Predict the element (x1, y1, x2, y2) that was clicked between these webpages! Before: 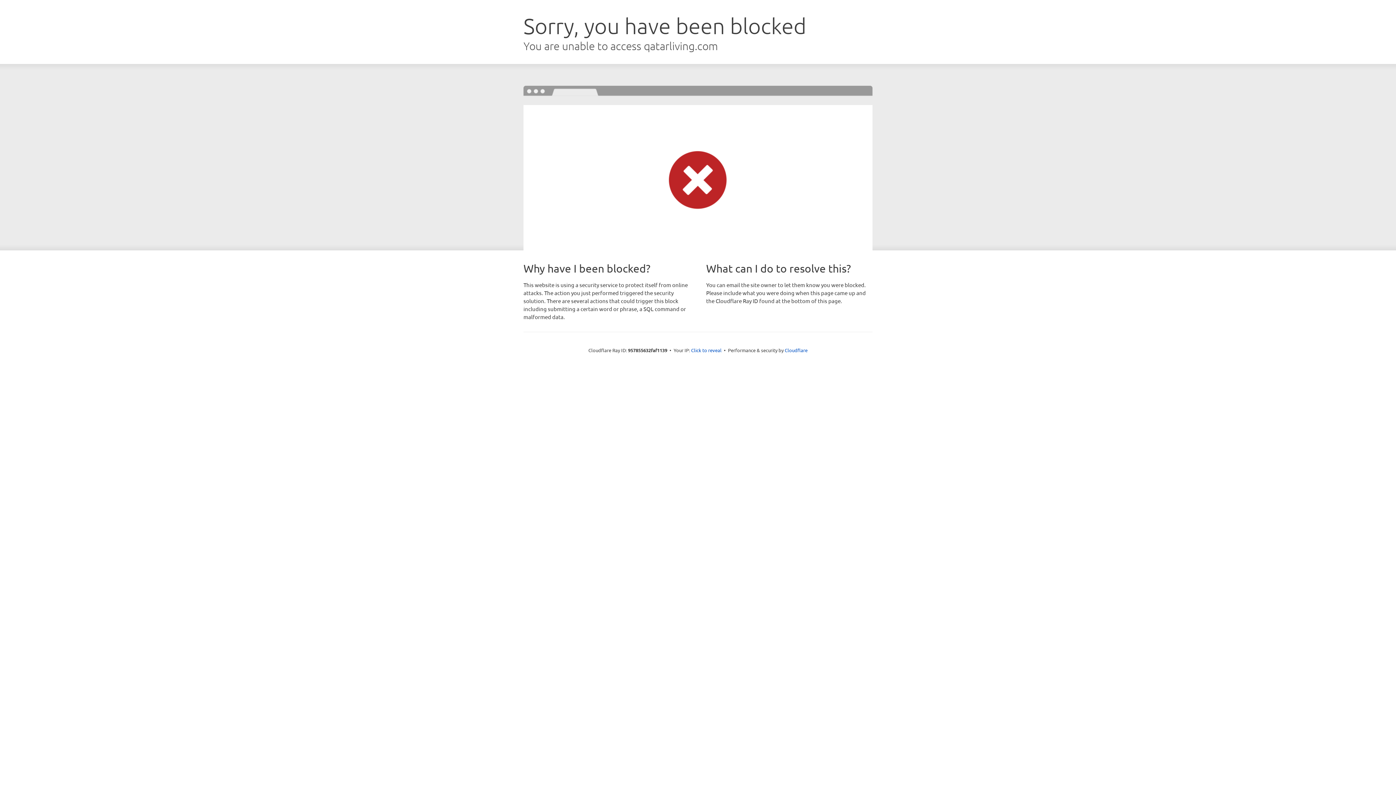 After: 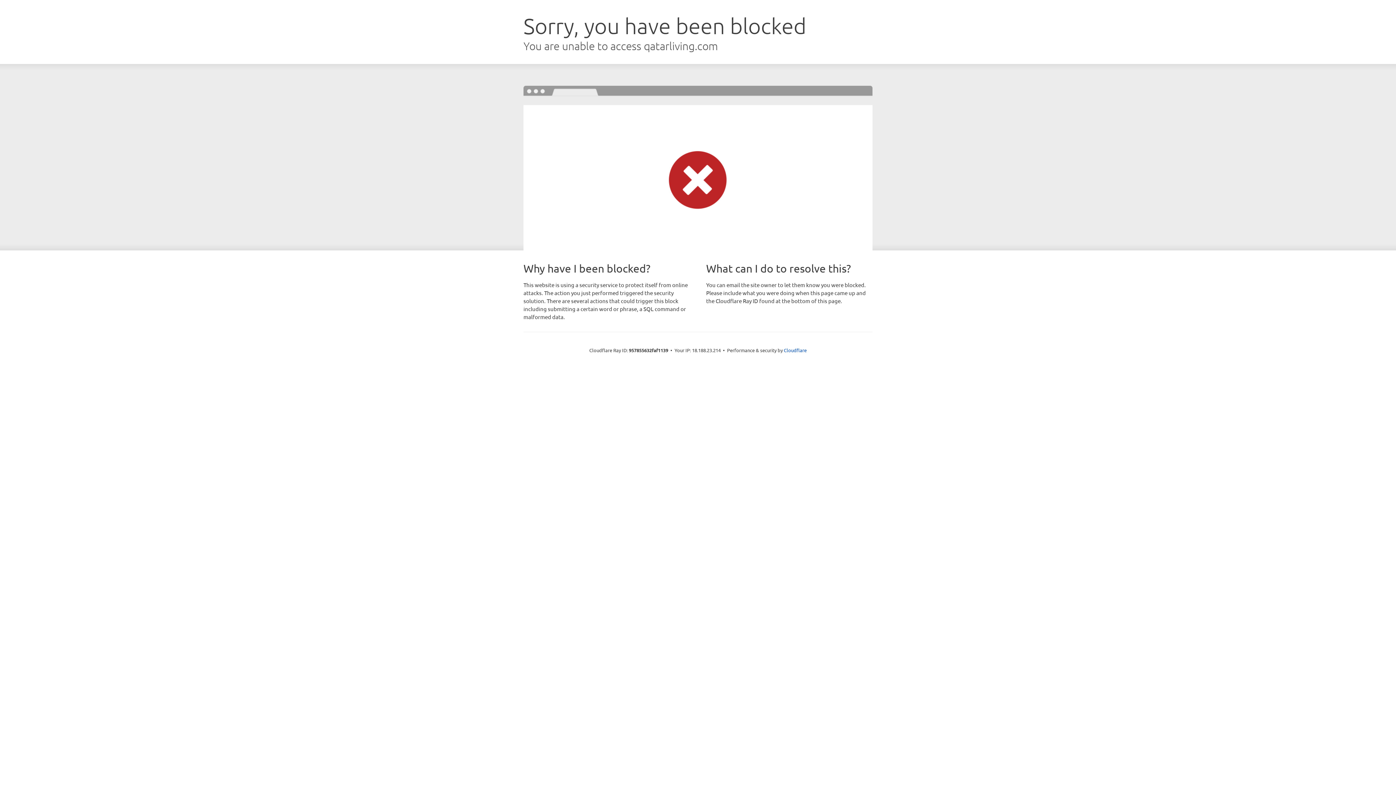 Action: label: Click to reveal bbox: (691, 346, 721, 353)